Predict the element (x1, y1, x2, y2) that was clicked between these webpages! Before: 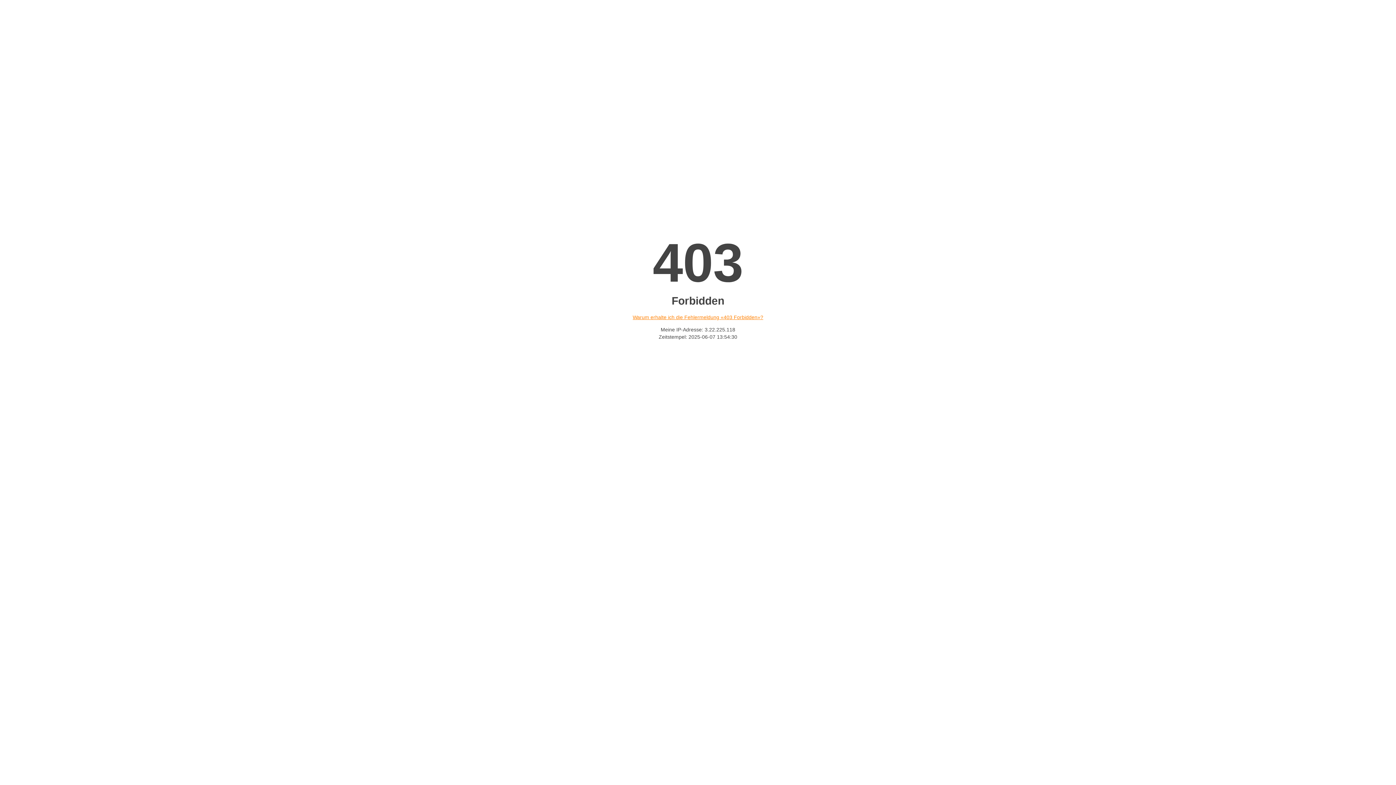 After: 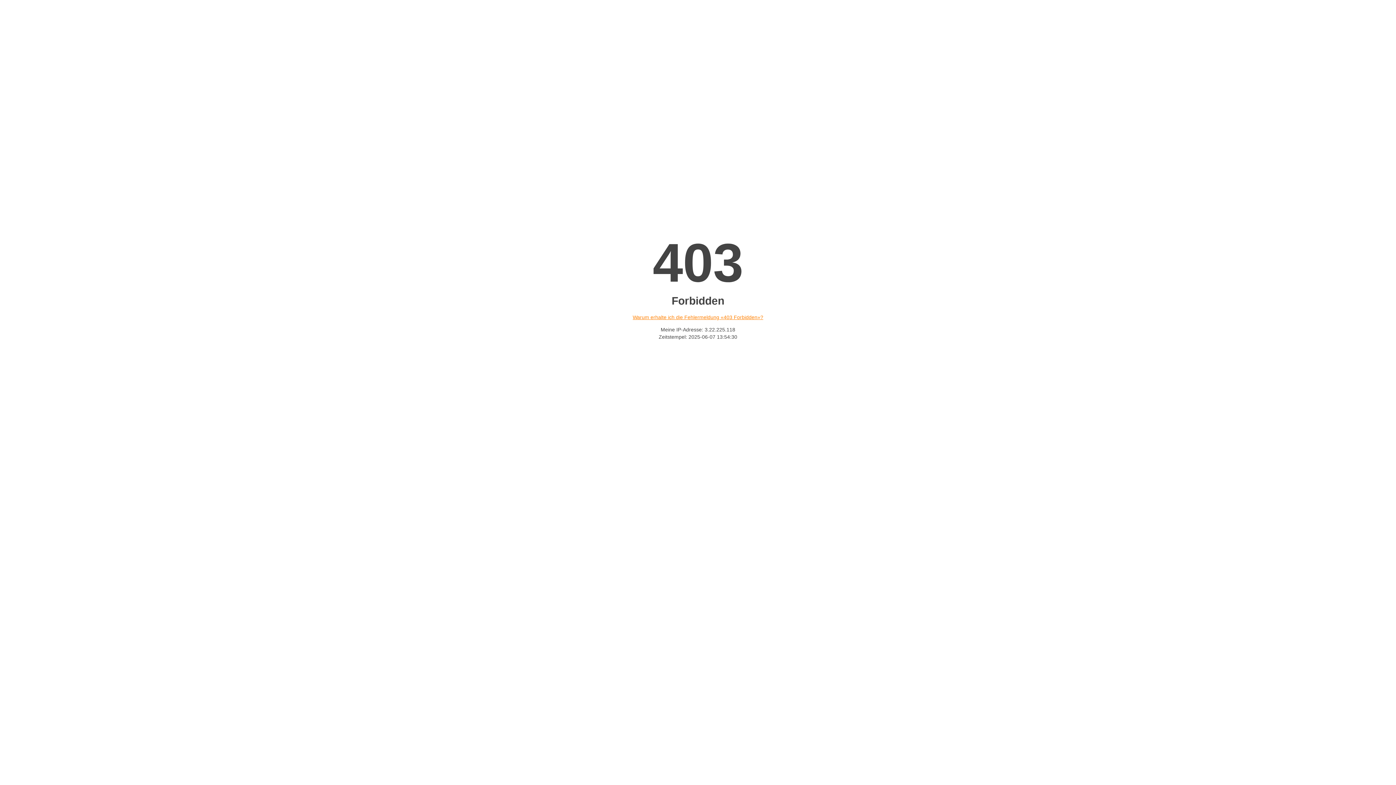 Action: bbox: (632, 314, 763, 320) label: Warum erhalte ich die Fehlermeldung «403 Forbidden»?